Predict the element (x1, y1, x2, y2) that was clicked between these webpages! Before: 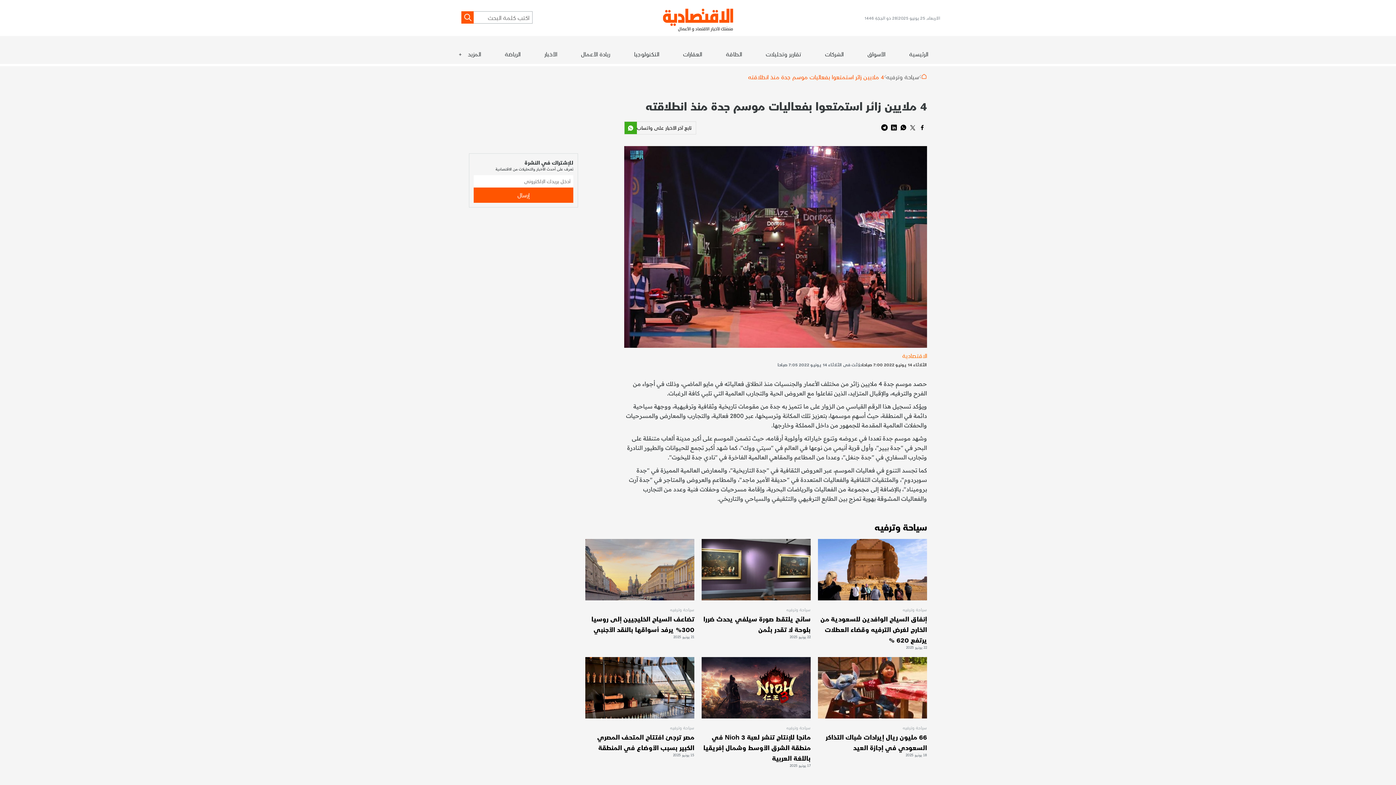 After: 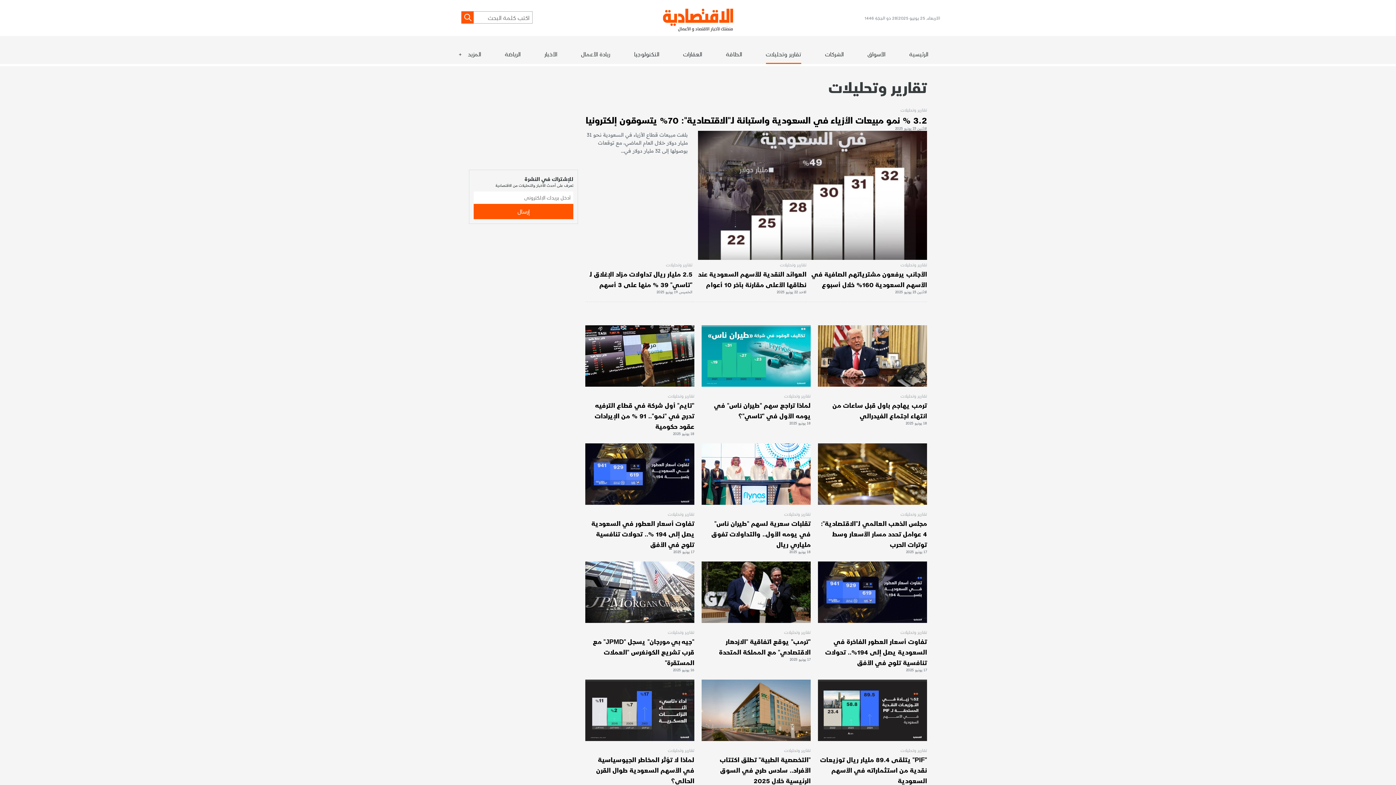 Action: bbox: (766, 49, 801, 63) label: تقارير وتحليلات